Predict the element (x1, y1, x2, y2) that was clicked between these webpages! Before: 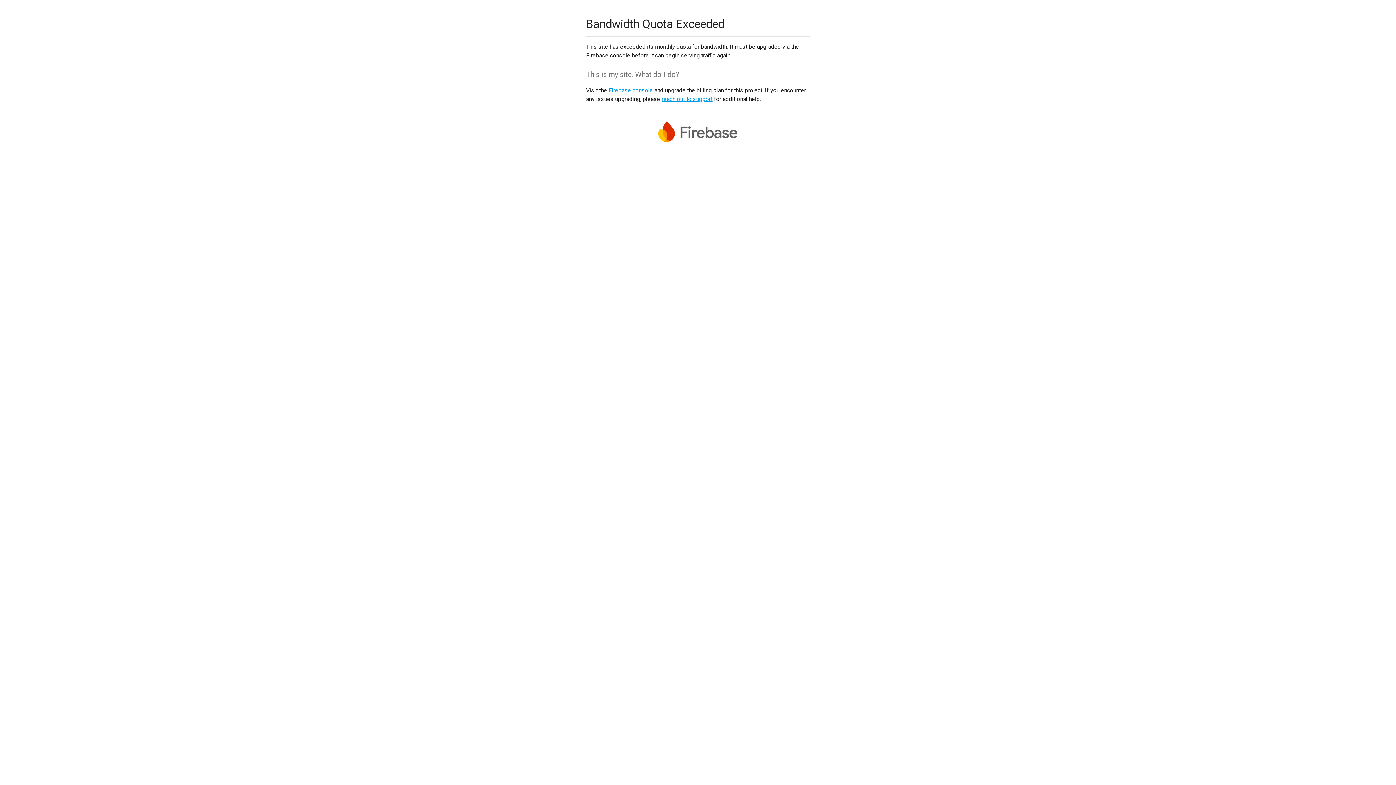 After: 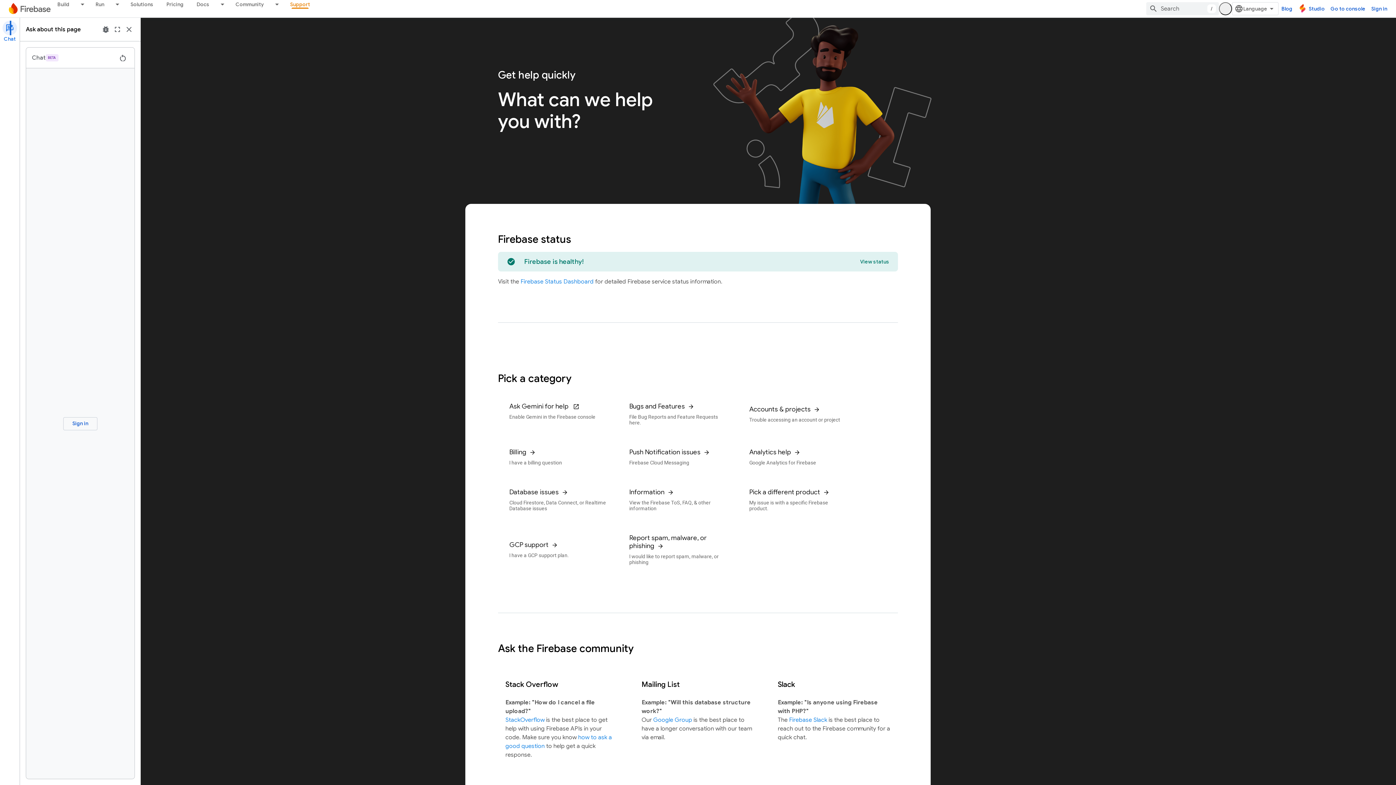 Action: bbox: (661, 95, 712, 102) label: reach out to support